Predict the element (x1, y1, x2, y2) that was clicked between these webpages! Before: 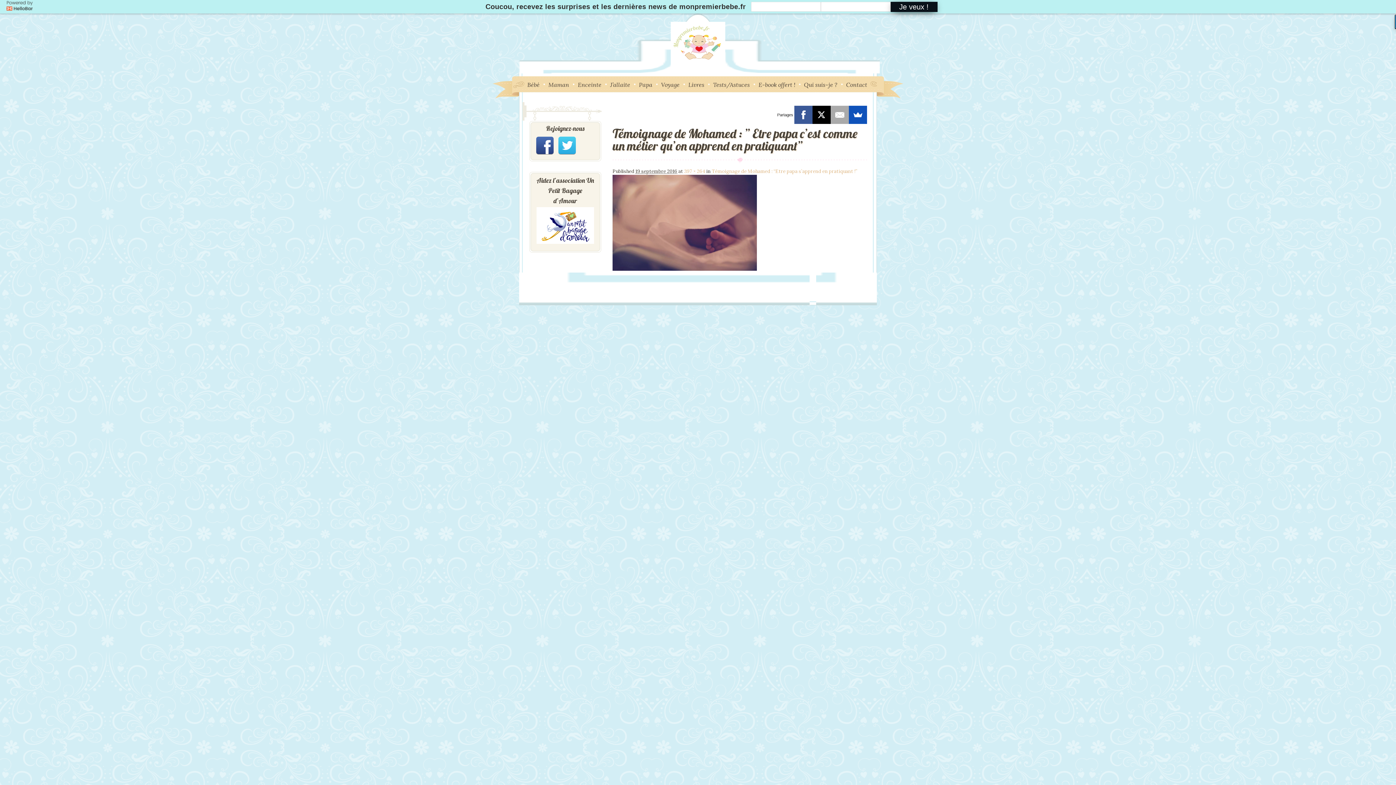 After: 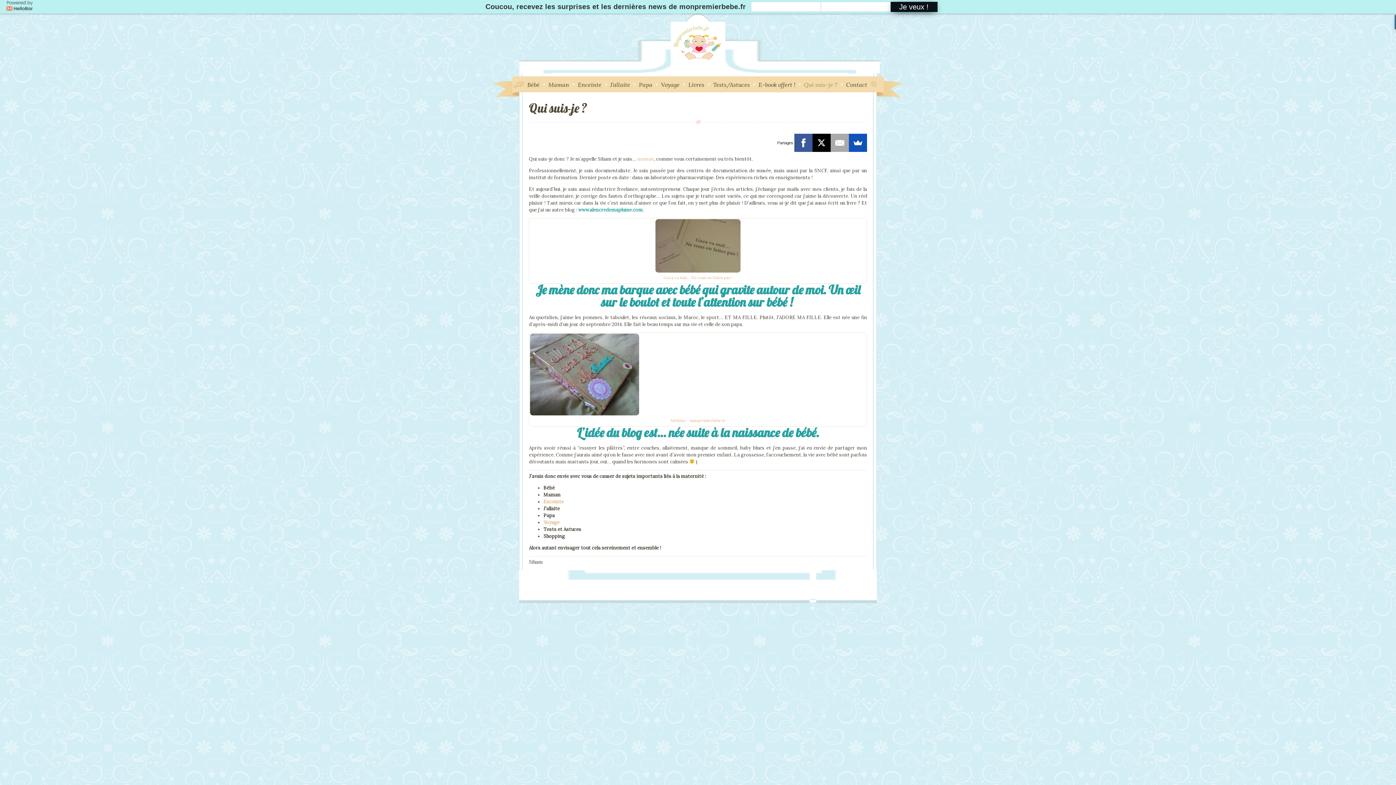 Action: label: Qui suis-je ? bbox: (800, 76, 841, 91)